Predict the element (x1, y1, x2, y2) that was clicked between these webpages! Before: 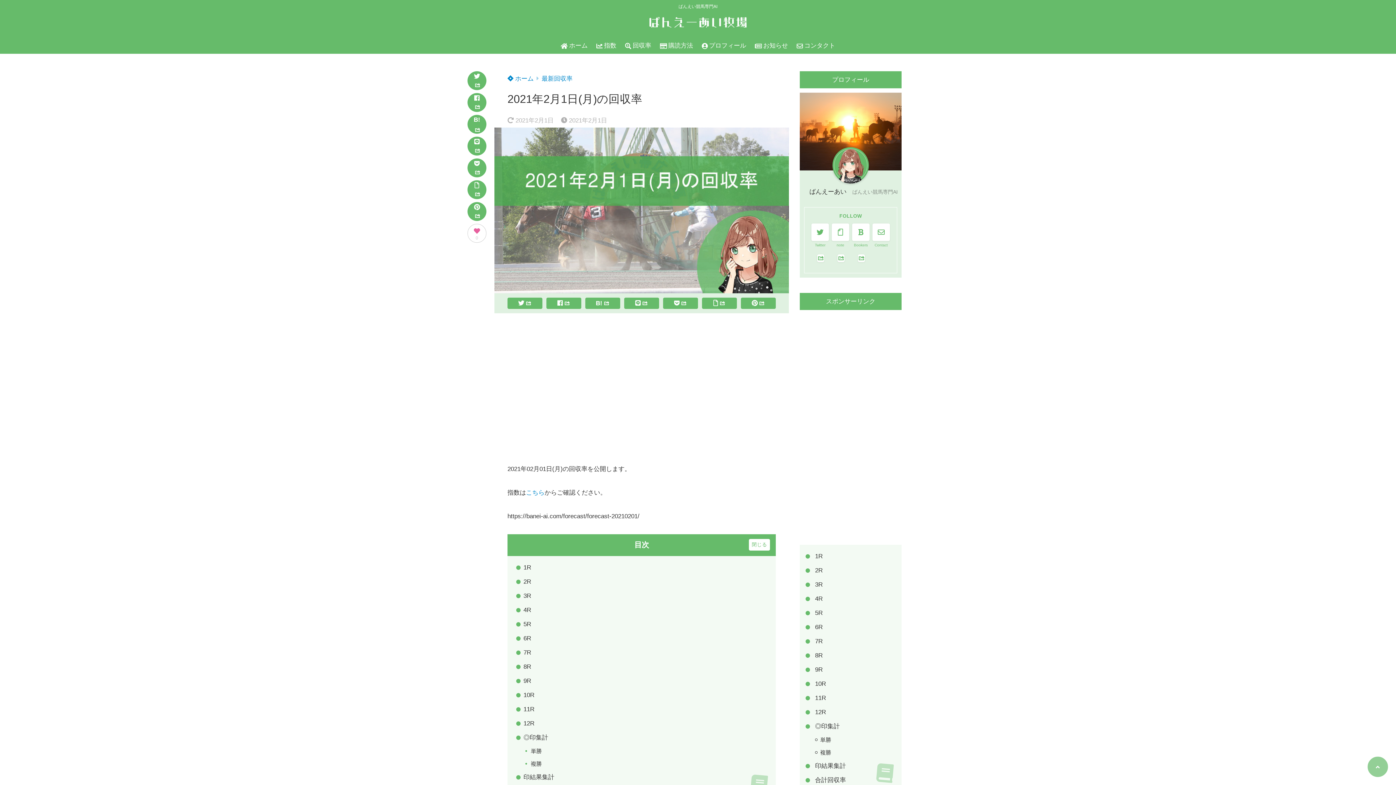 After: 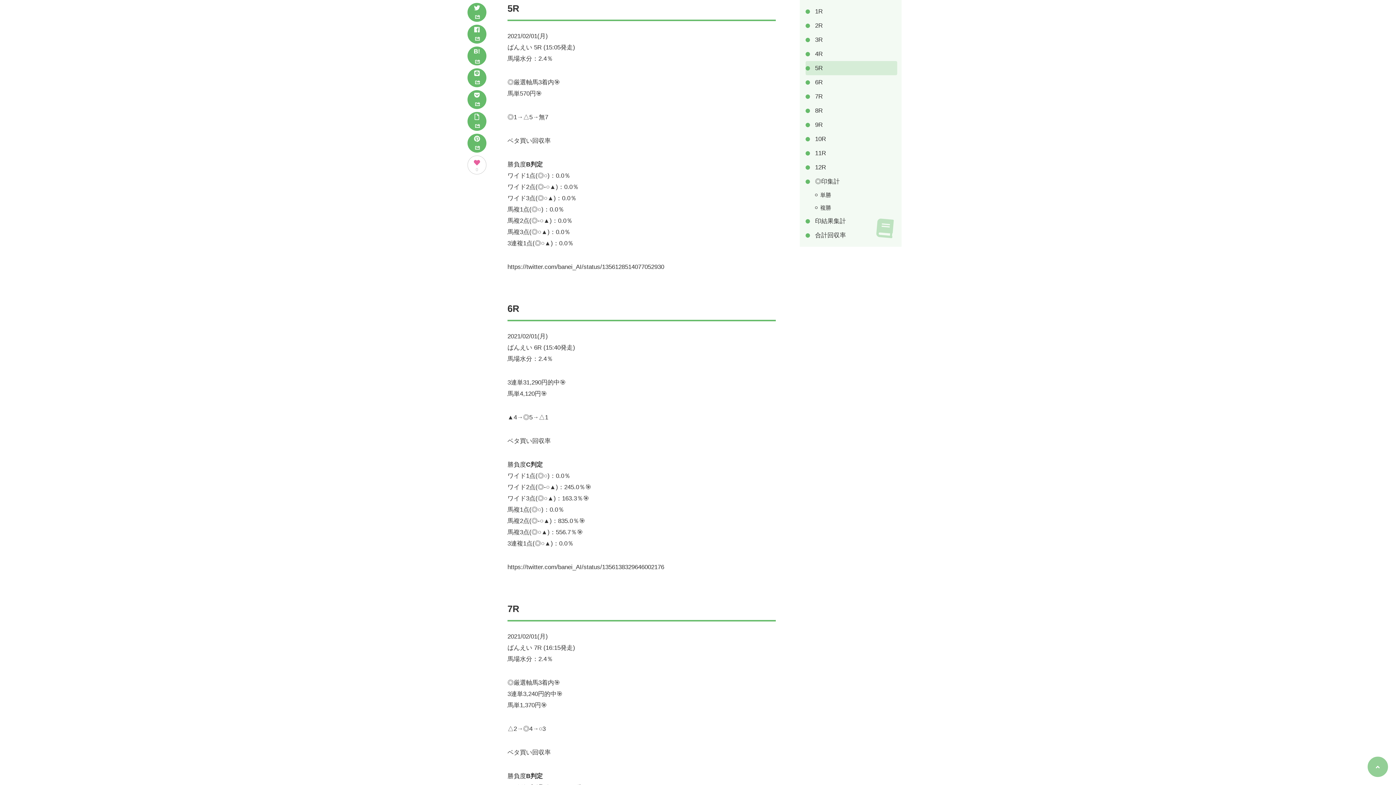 Action: label: 5R bbox: (805, 606, 897, 620)